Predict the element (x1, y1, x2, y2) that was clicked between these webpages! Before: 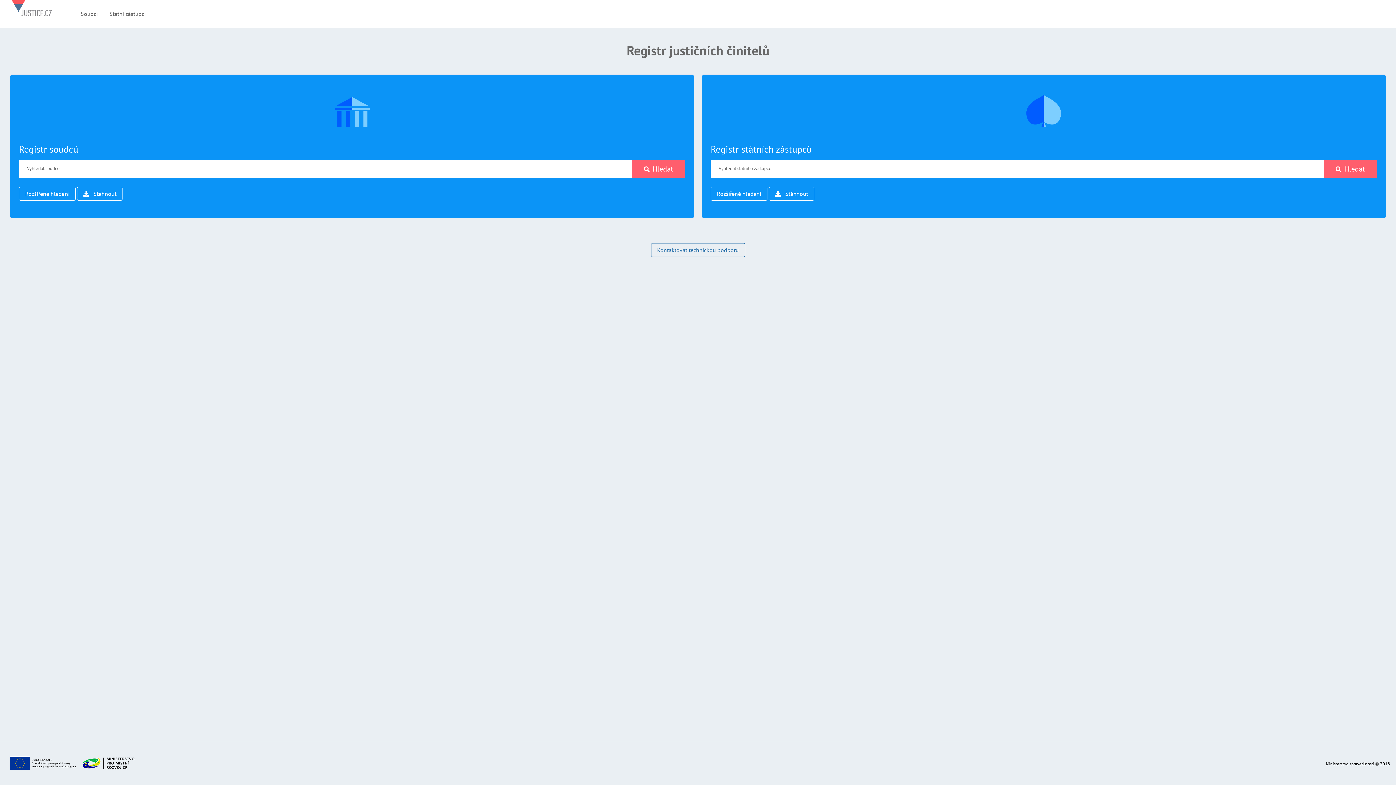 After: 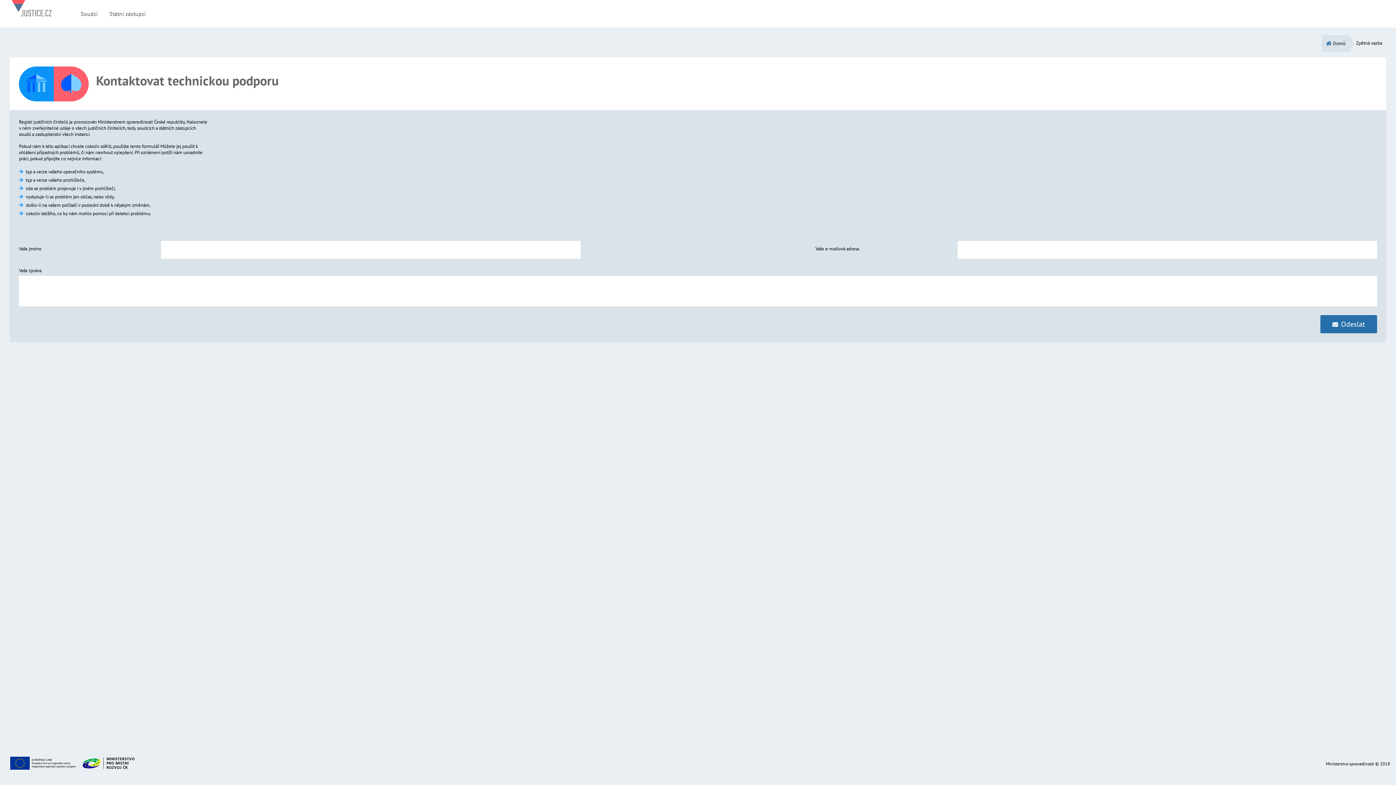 Action: label: Kontaktovat technickou podporu bbox: (651, 243, 745, 257)